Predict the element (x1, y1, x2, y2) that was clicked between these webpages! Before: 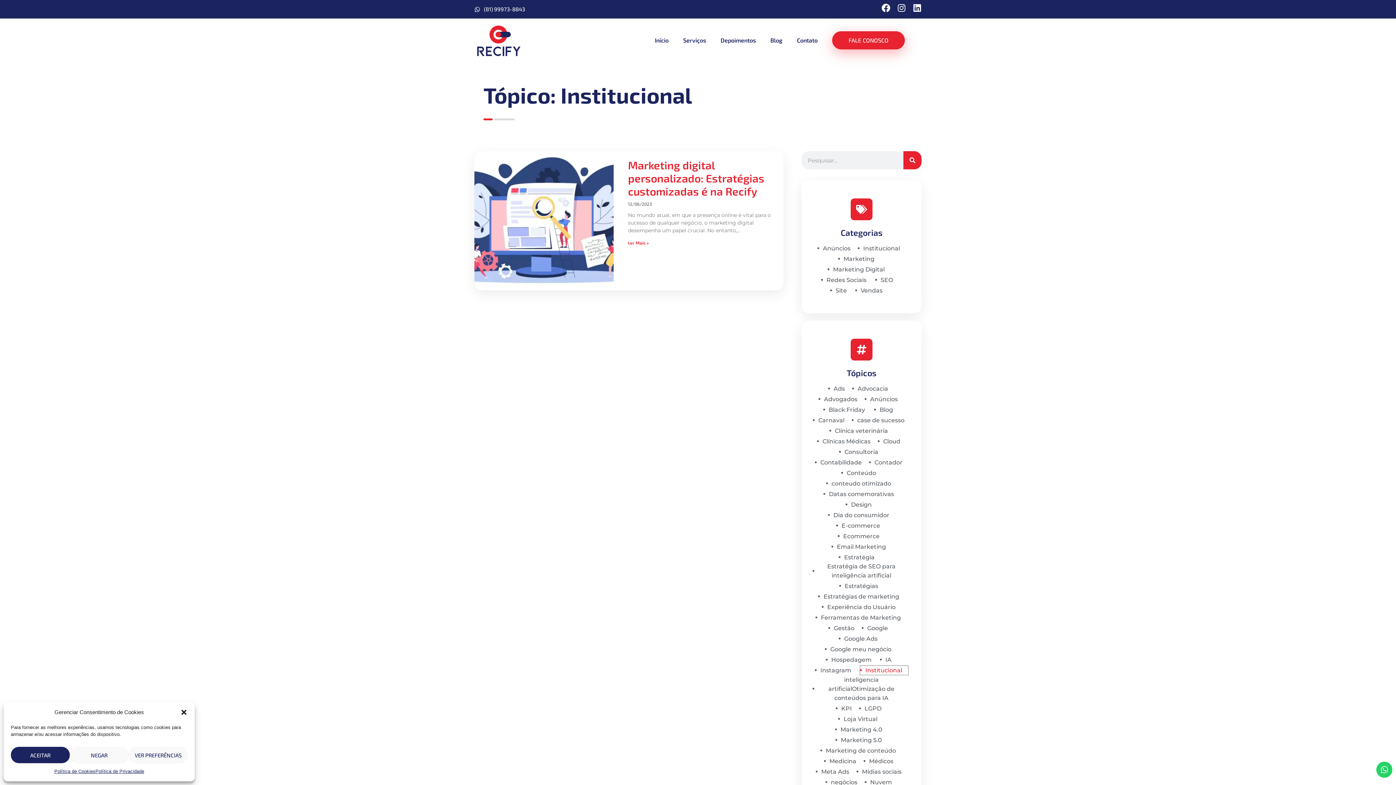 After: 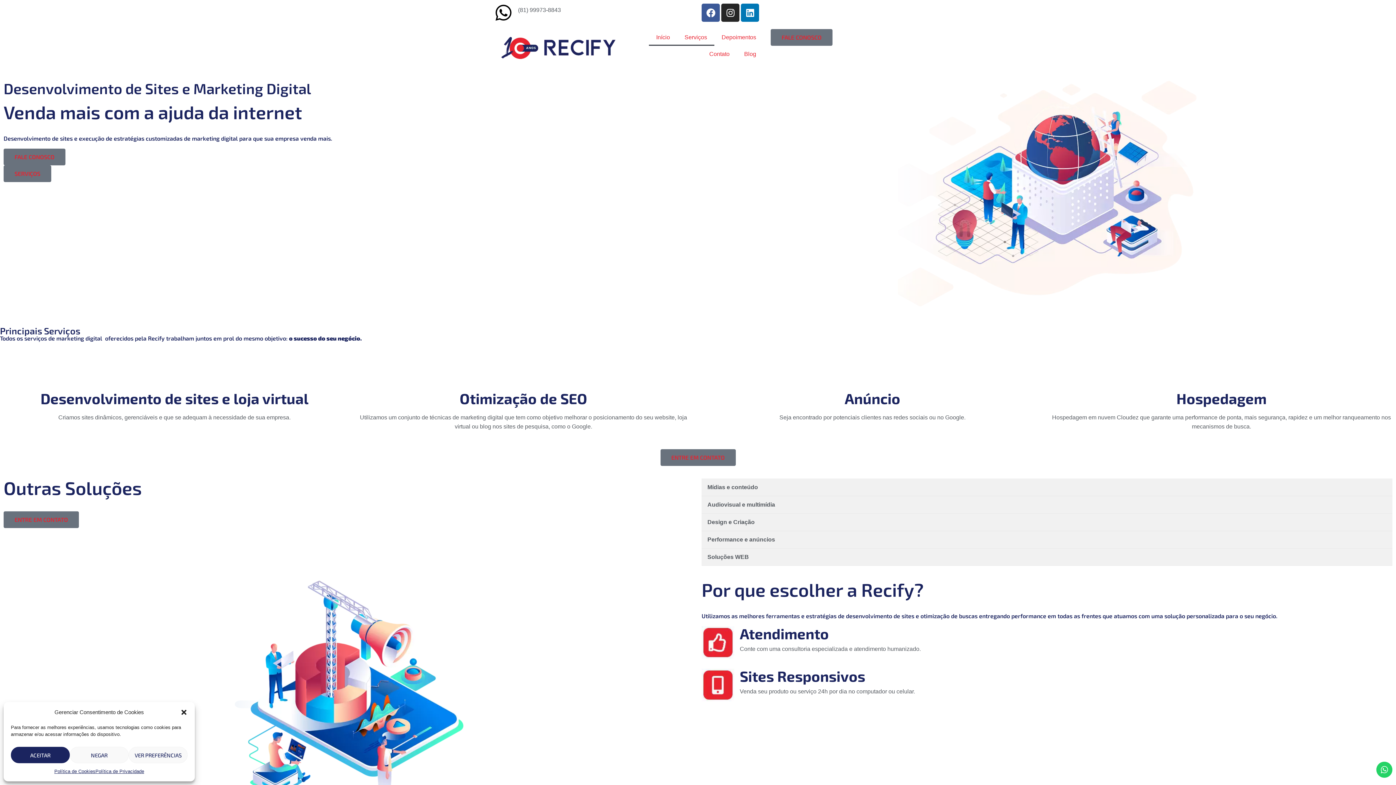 Action: label: Serviços bbox: (676, 32, 713, 48)